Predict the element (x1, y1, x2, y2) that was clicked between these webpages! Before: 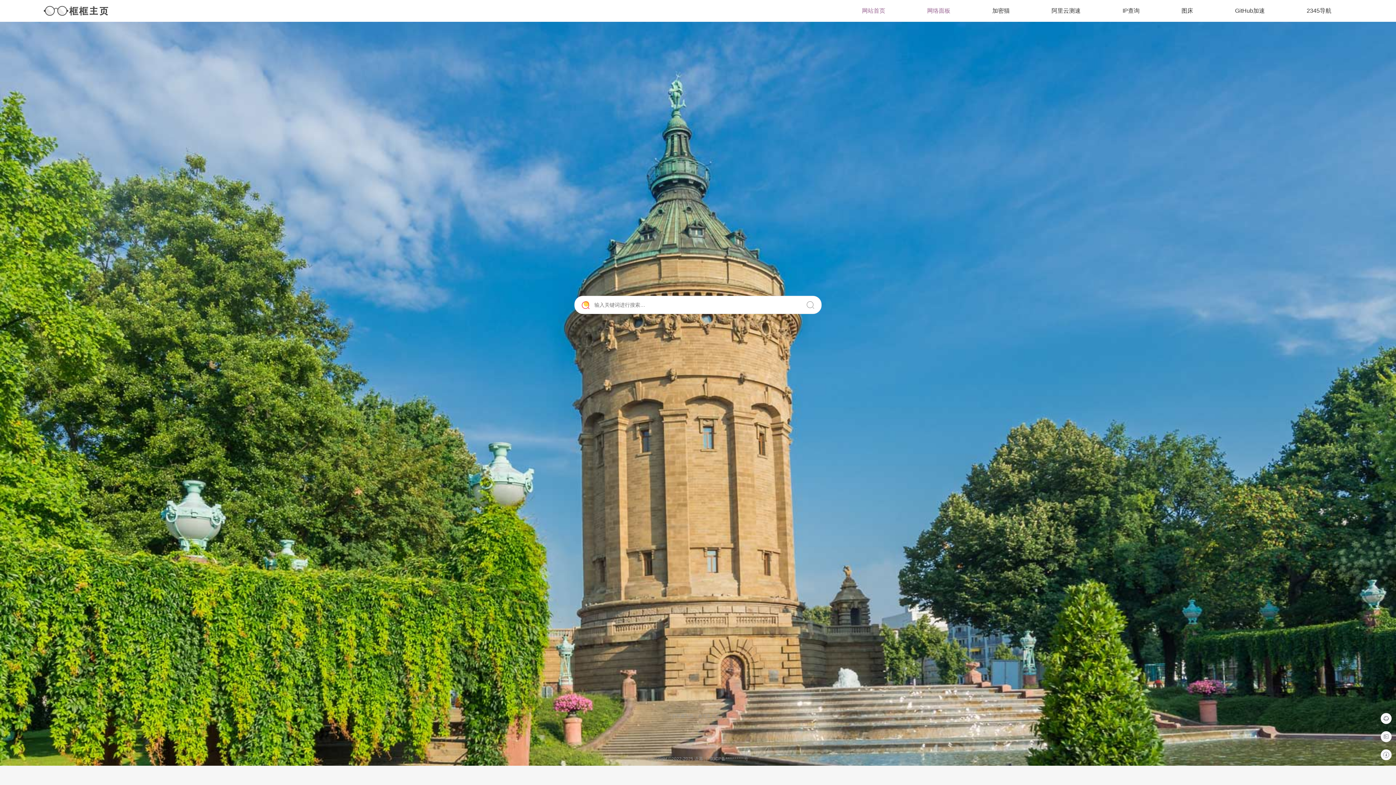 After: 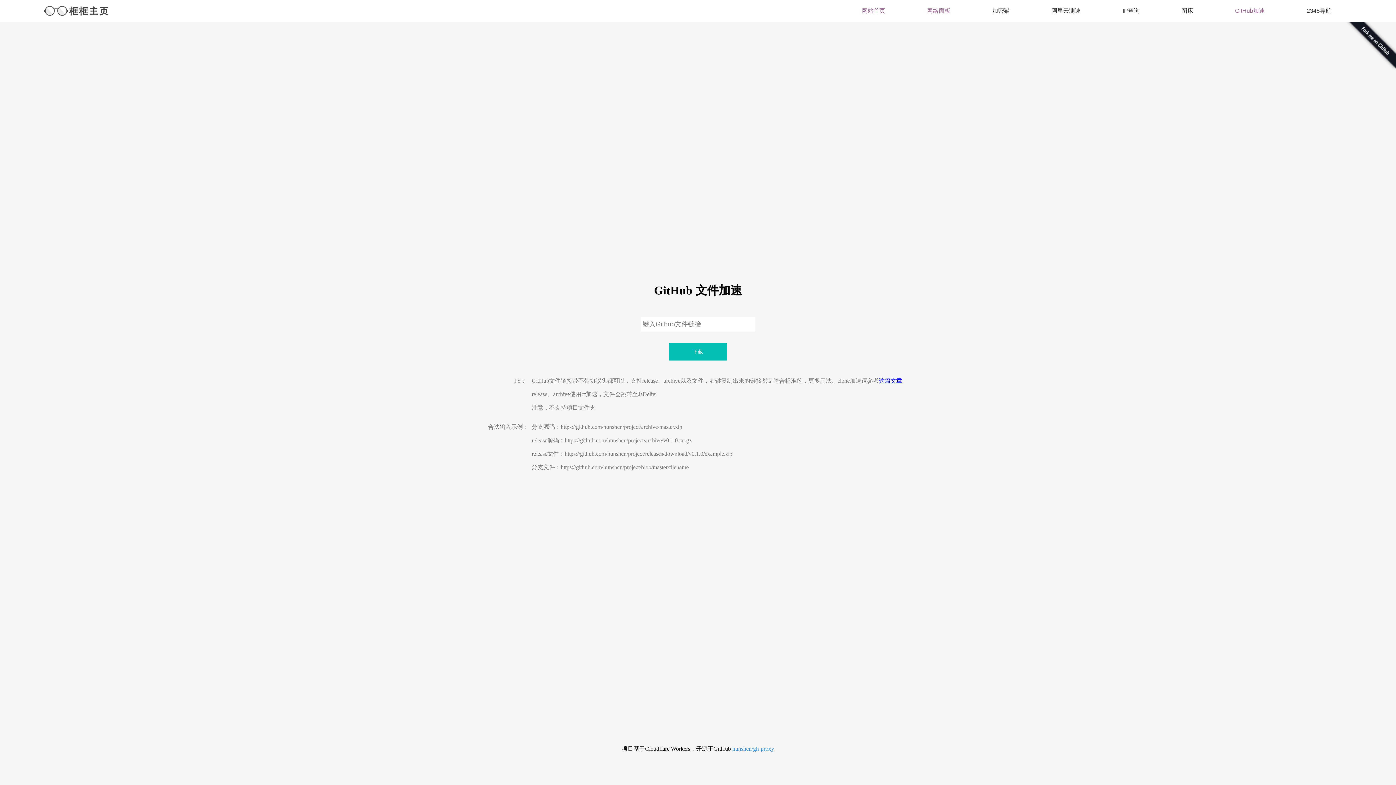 Action: bbox: (1235, 5, 1265, 16) label: GitHub加速